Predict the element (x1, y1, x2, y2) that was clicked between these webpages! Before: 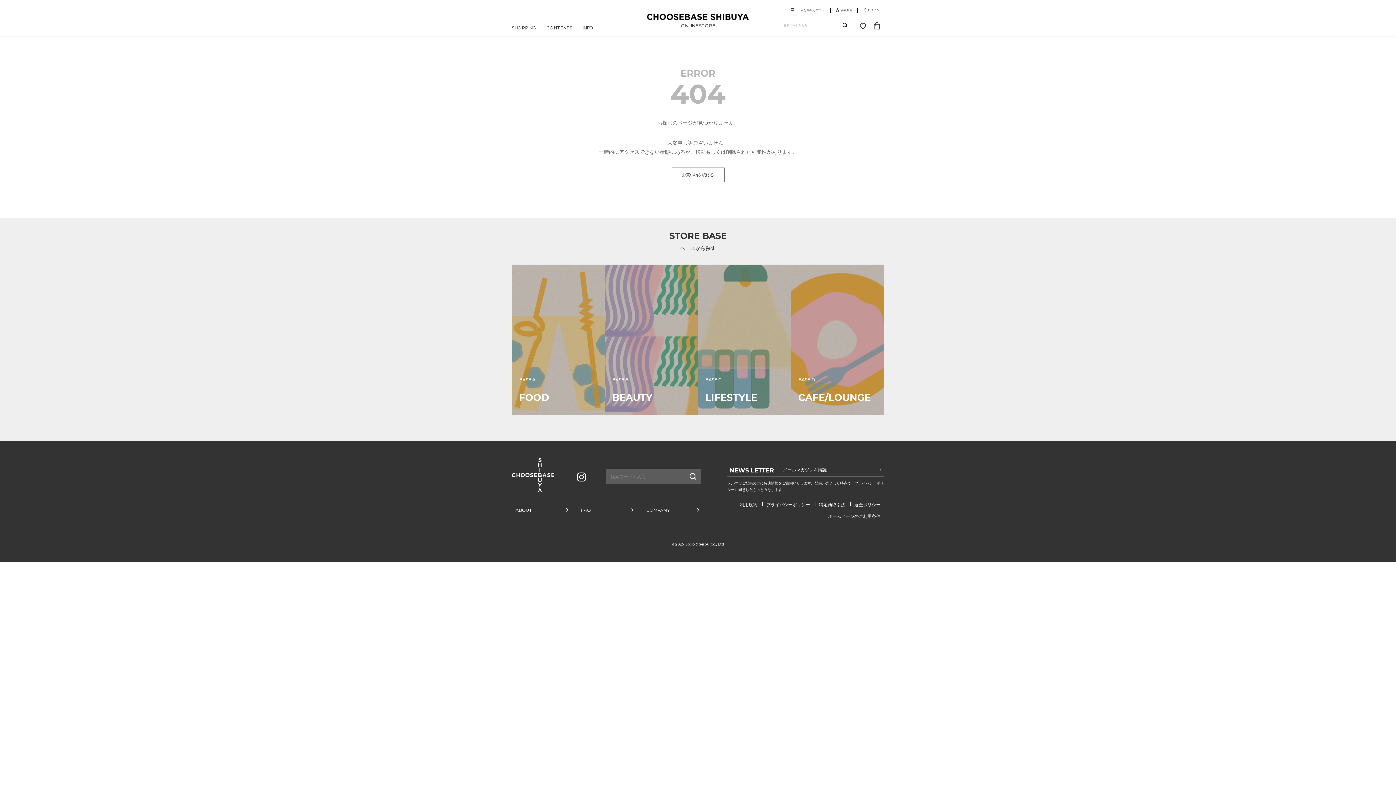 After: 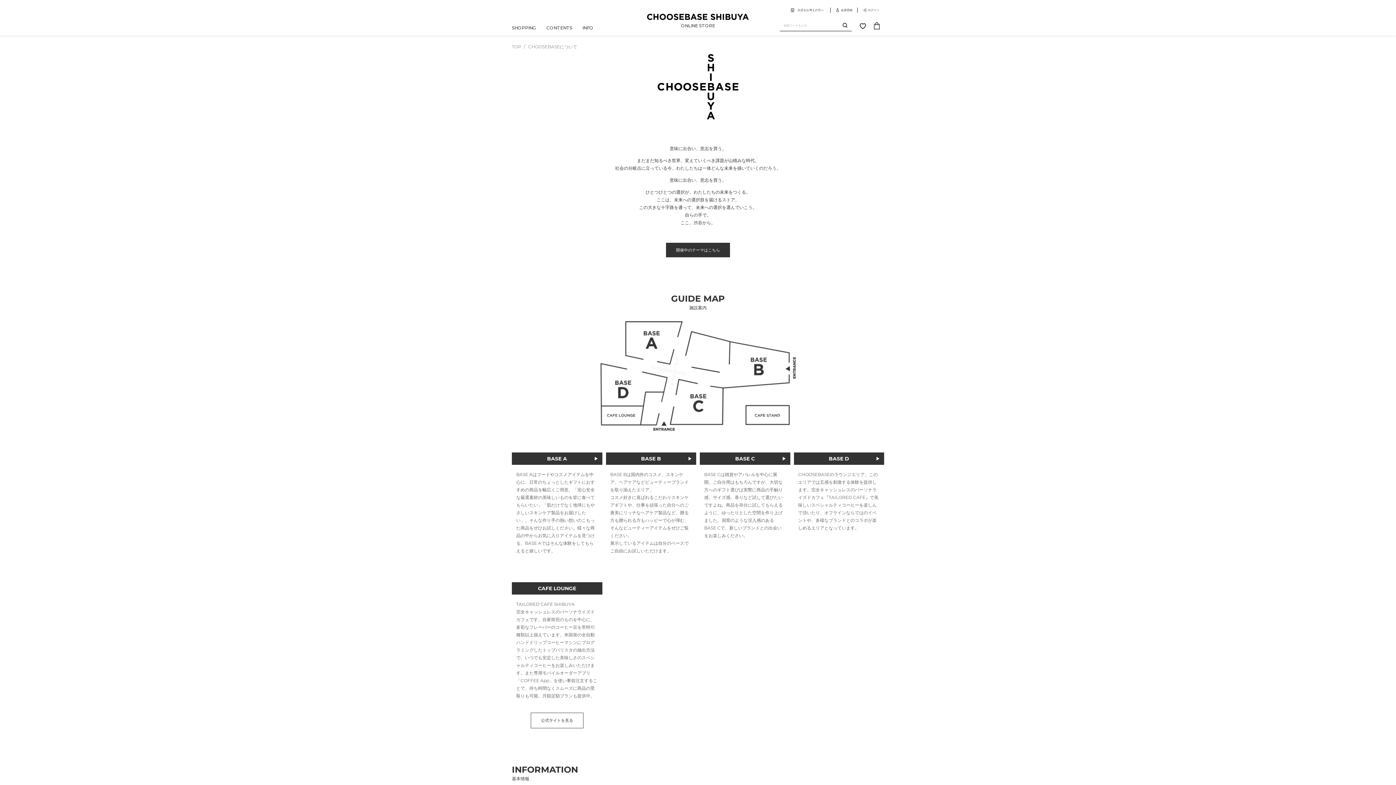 Action: bbox: (512, 500, 570, 520) label: ABOUT